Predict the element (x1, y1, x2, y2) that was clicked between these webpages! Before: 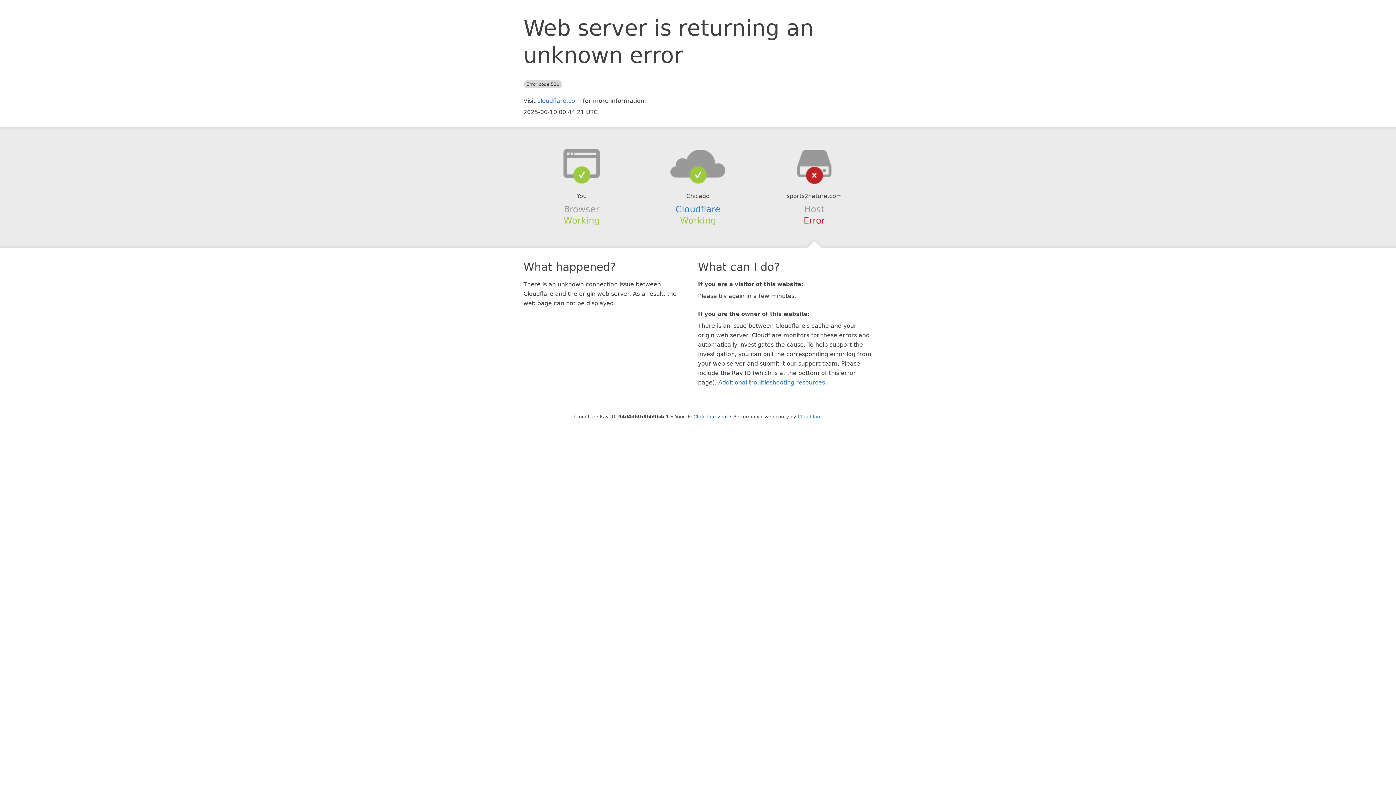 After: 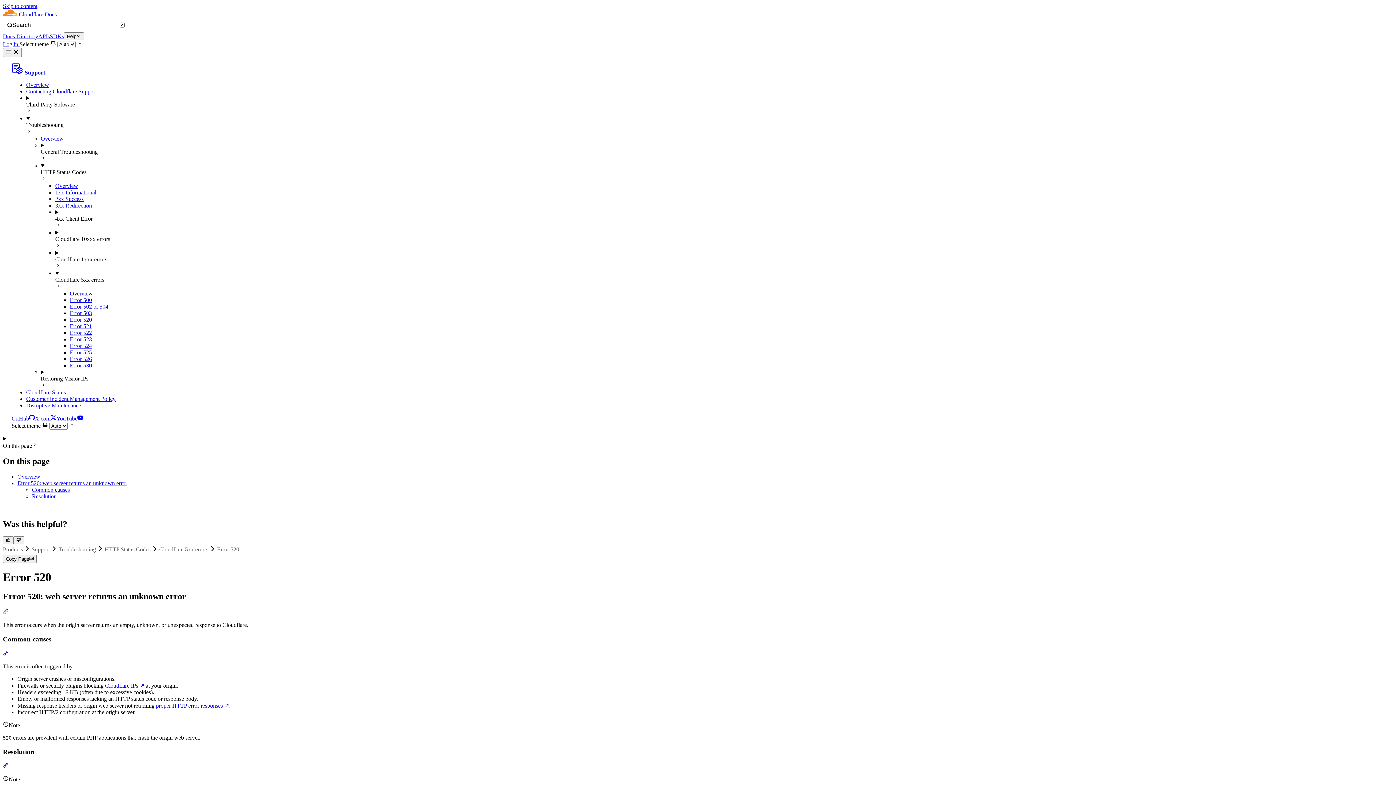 Action: bbox: (718, 379, 825, 386) label: Additional troubleshooting resources